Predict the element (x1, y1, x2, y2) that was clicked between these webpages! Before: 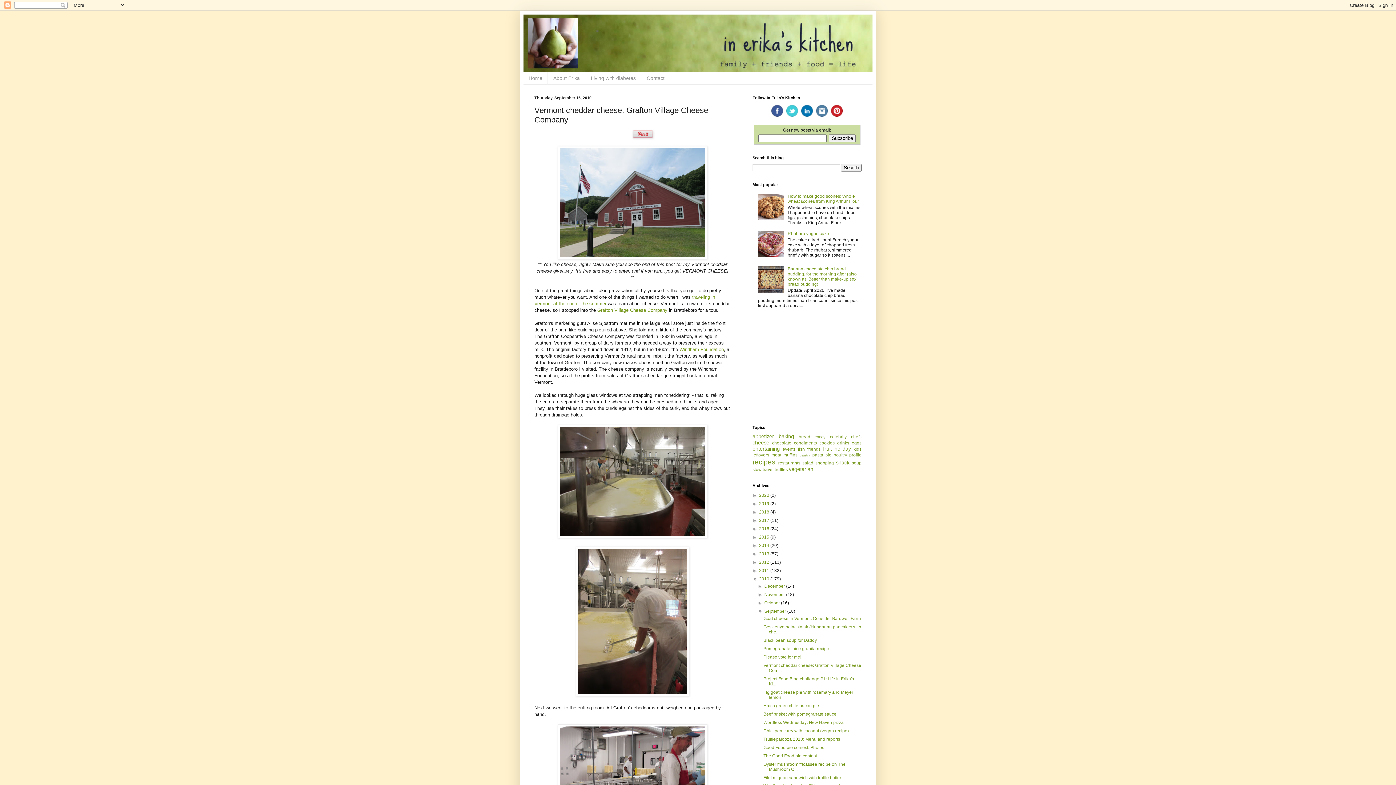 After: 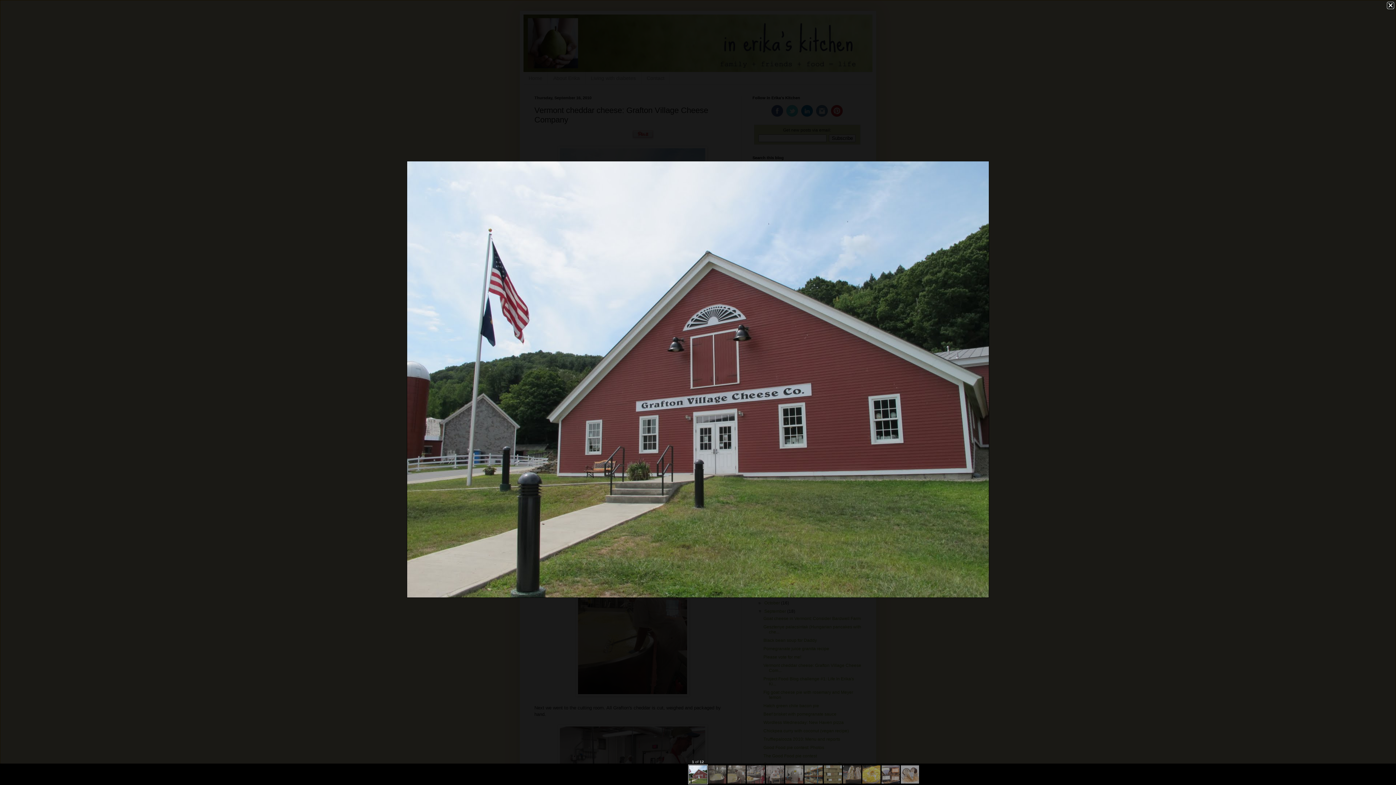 Action: bbox: (557, 255, 707, 260)